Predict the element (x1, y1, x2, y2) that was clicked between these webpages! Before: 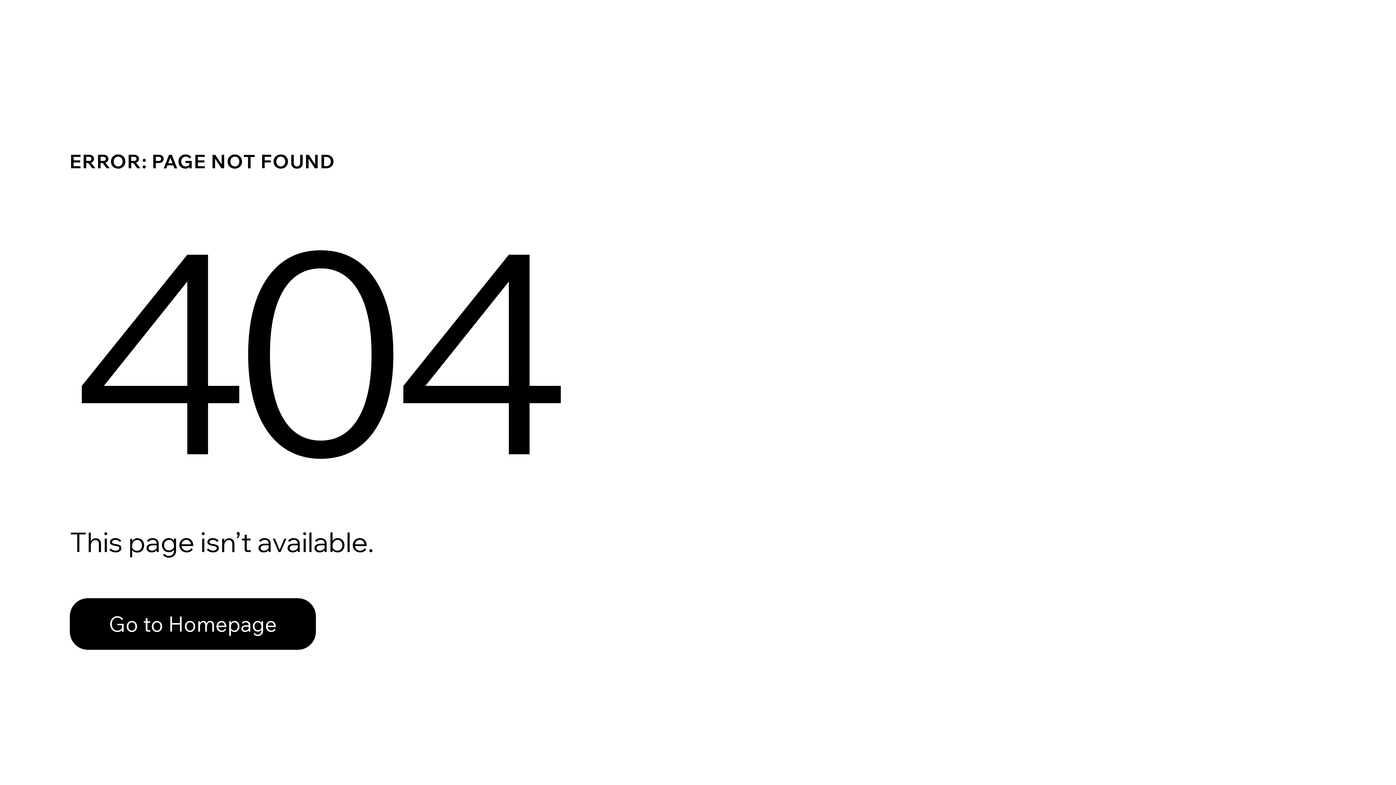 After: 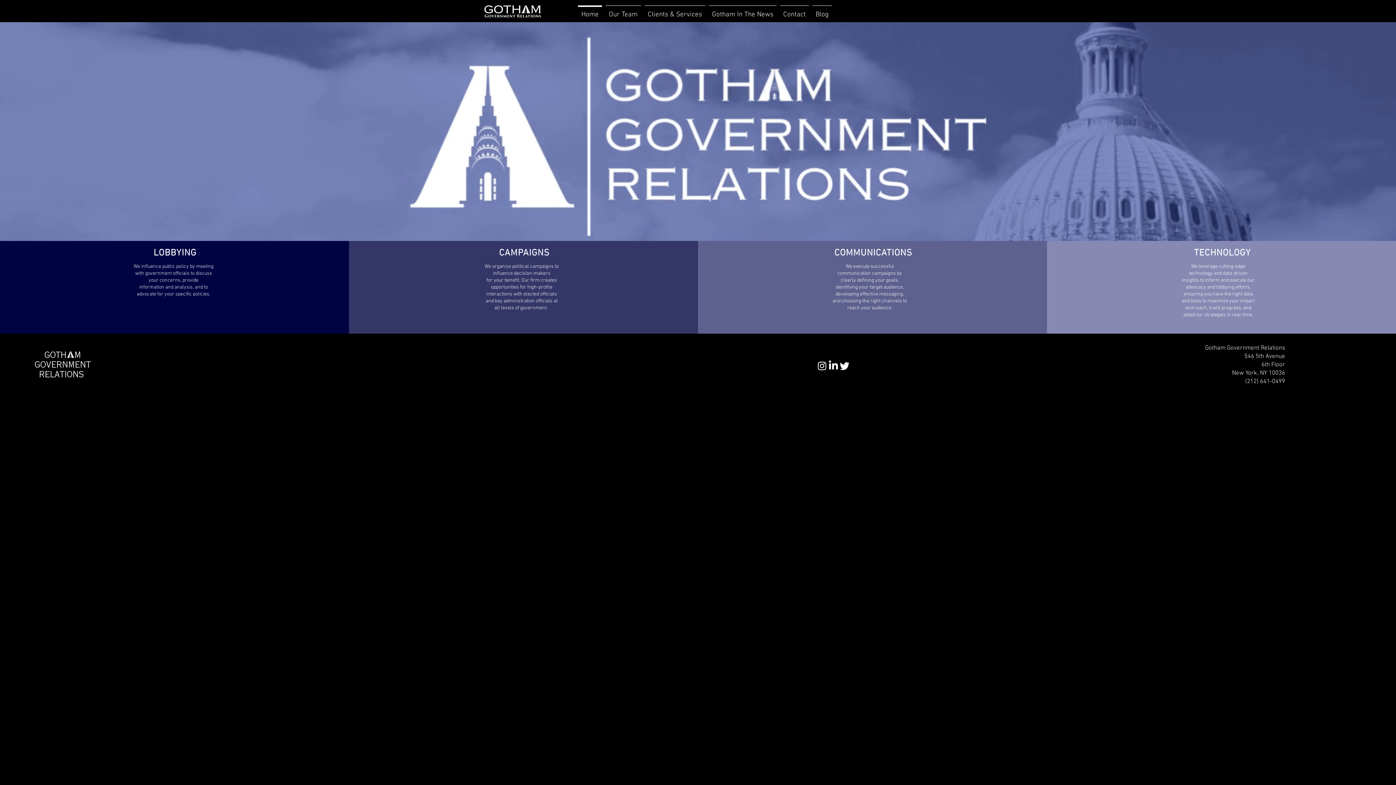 Action: label: Go to Homepage bbox: (69, 598, 316, 650)